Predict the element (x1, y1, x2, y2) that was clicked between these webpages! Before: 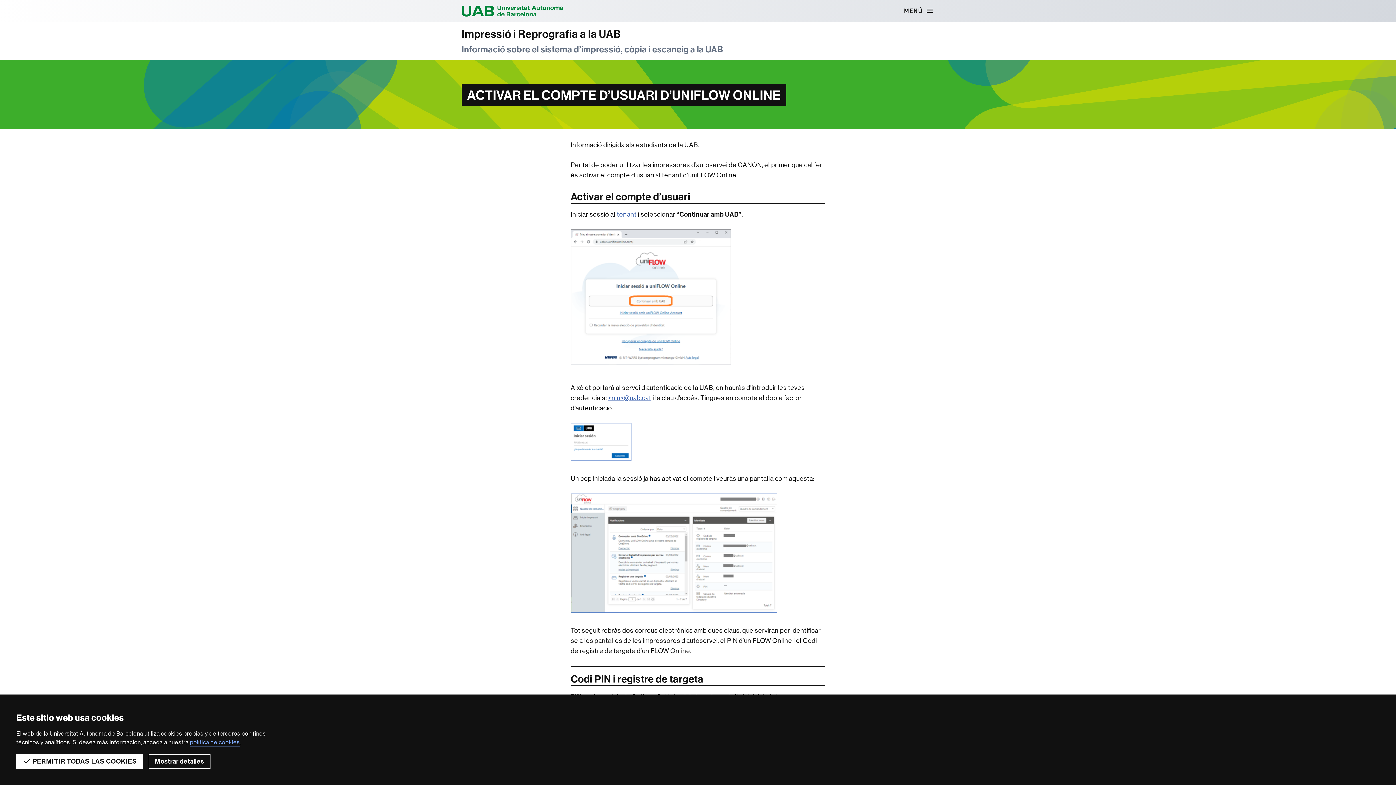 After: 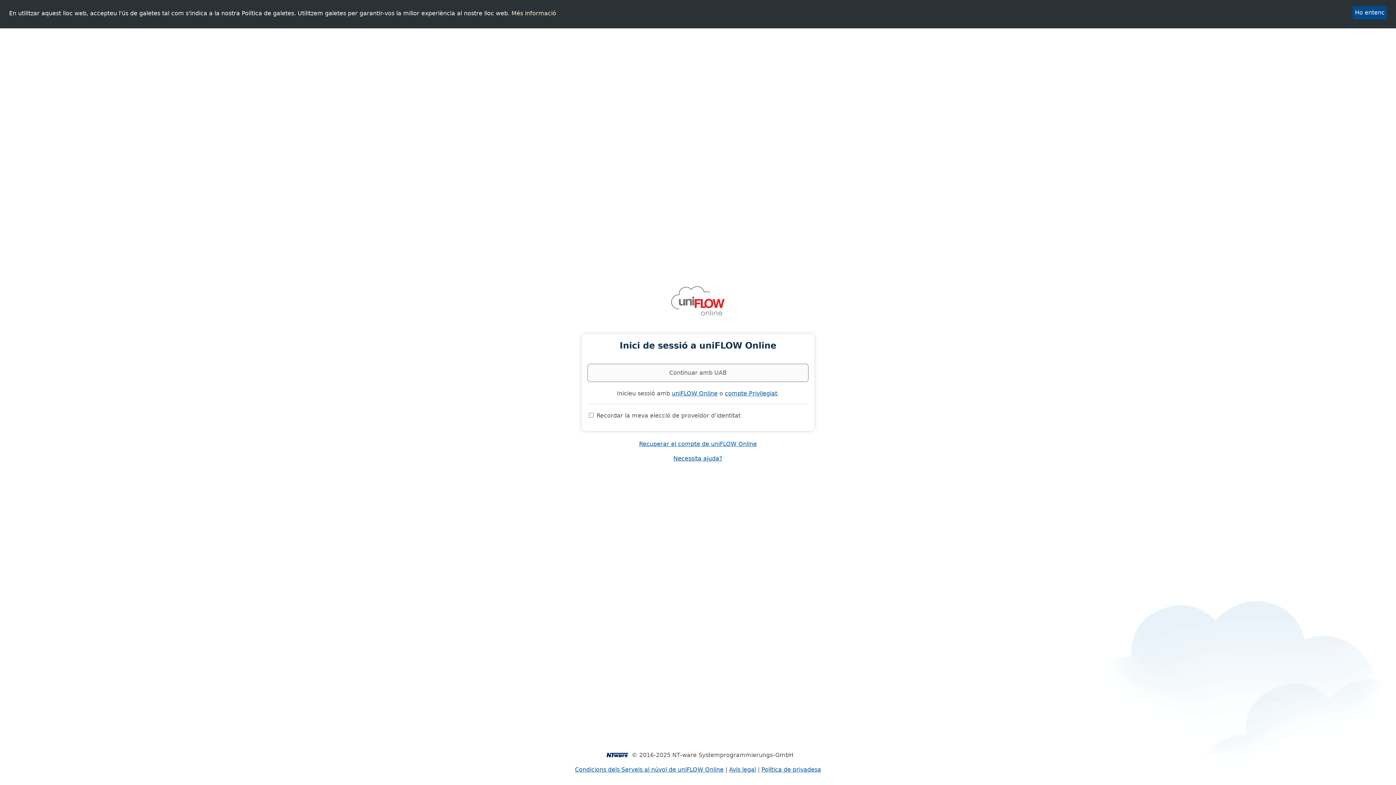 Action: label: tenant bbox: (617, 210, 636, 218)